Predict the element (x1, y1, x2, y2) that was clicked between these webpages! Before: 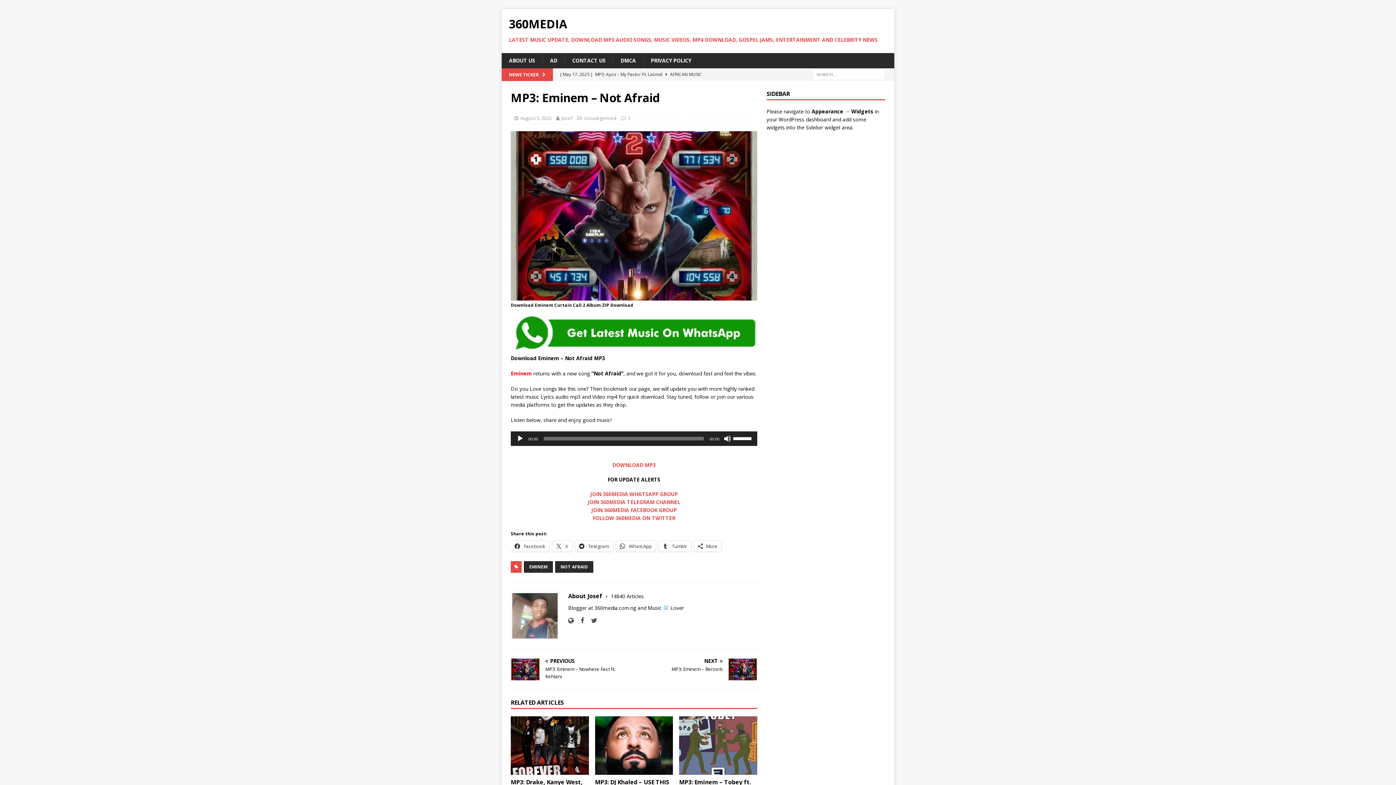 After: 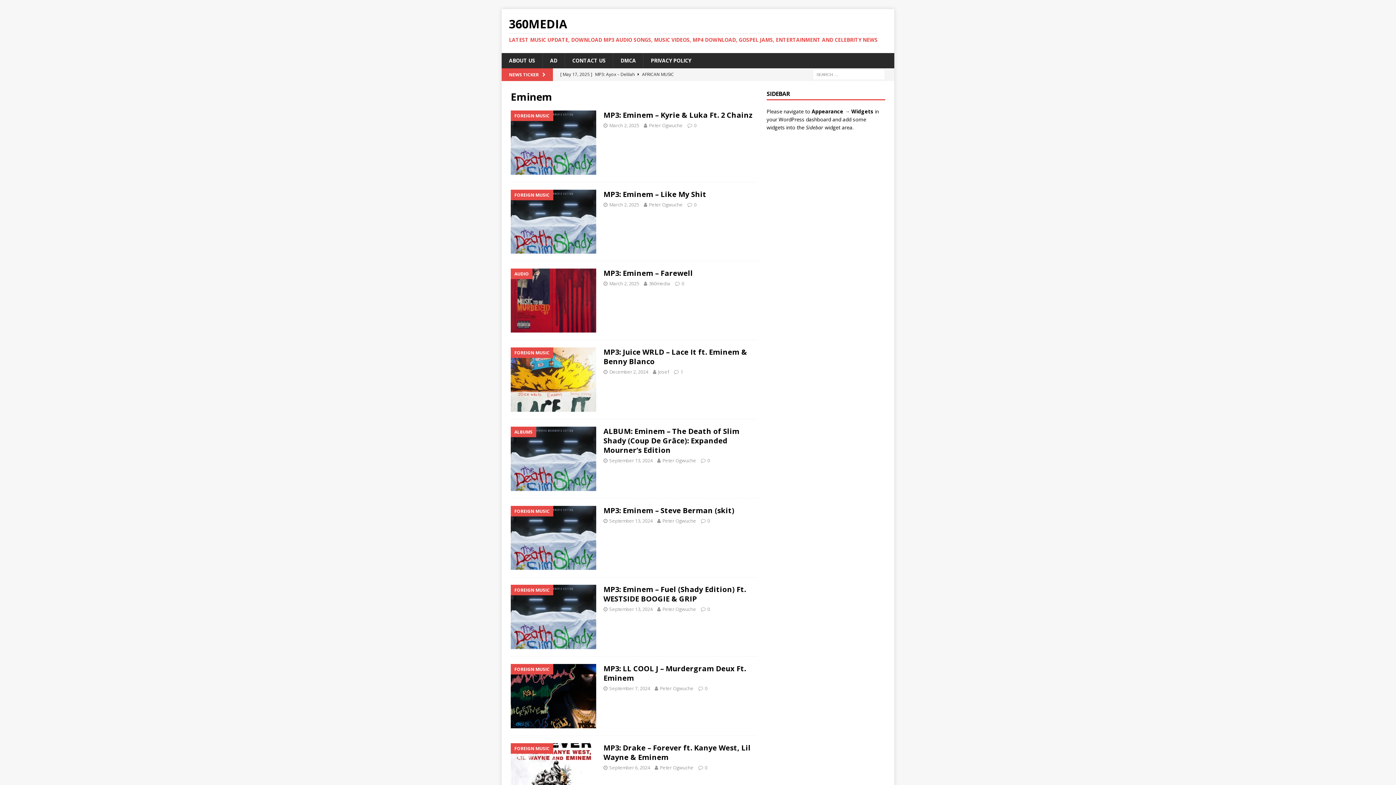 Action: bbox: (524, 561, 553, 572) label: EMINEM